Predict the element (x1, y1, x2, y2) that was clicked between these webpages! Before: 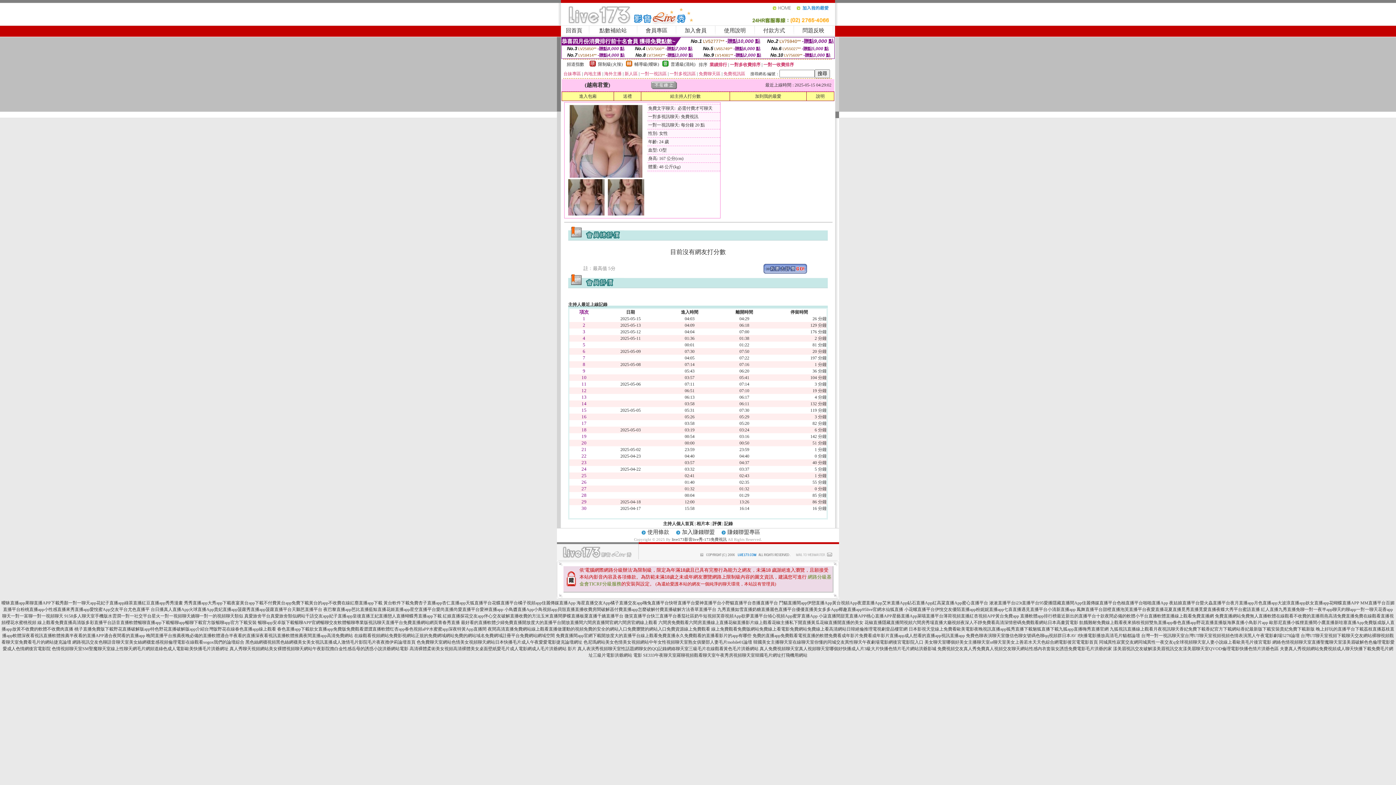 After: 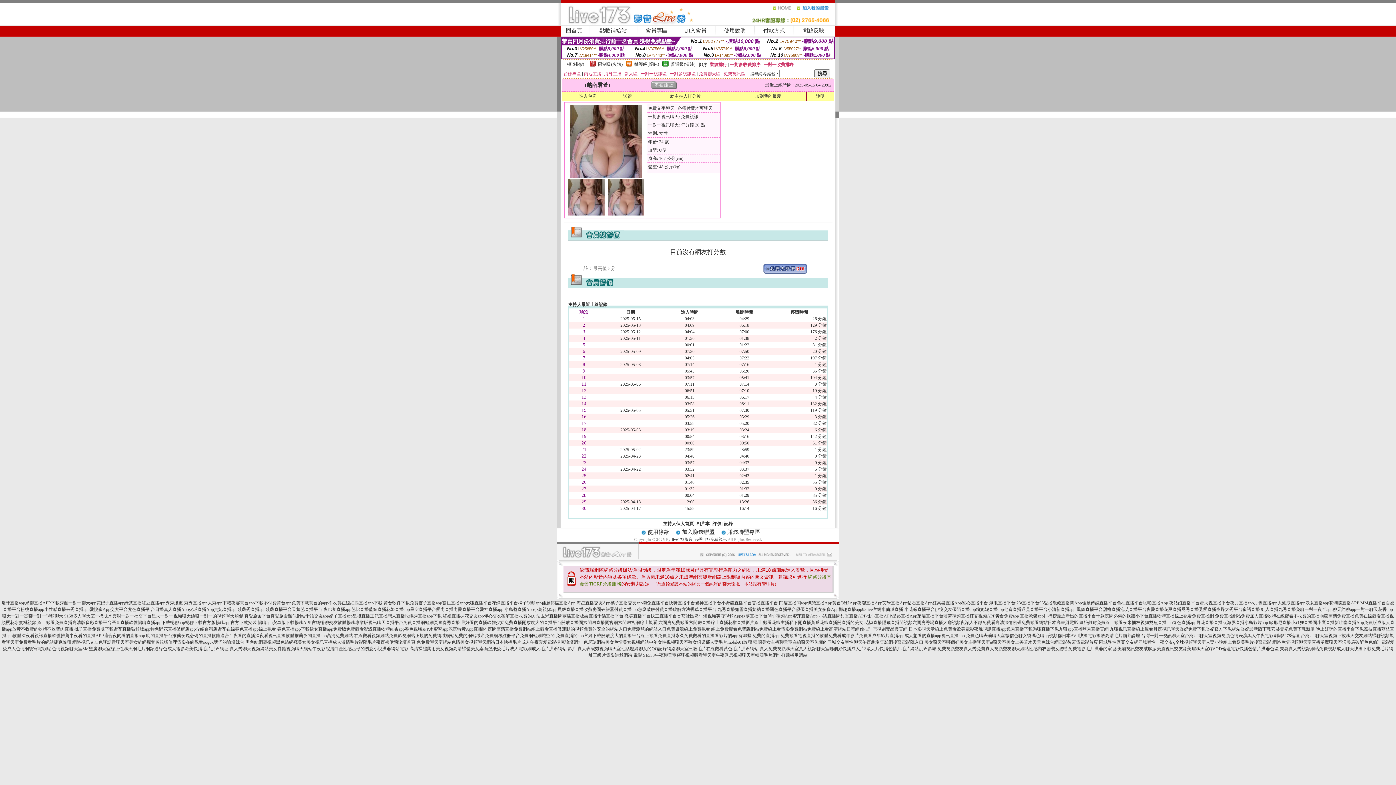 Action: bbox: (568, 211, 604, 216)